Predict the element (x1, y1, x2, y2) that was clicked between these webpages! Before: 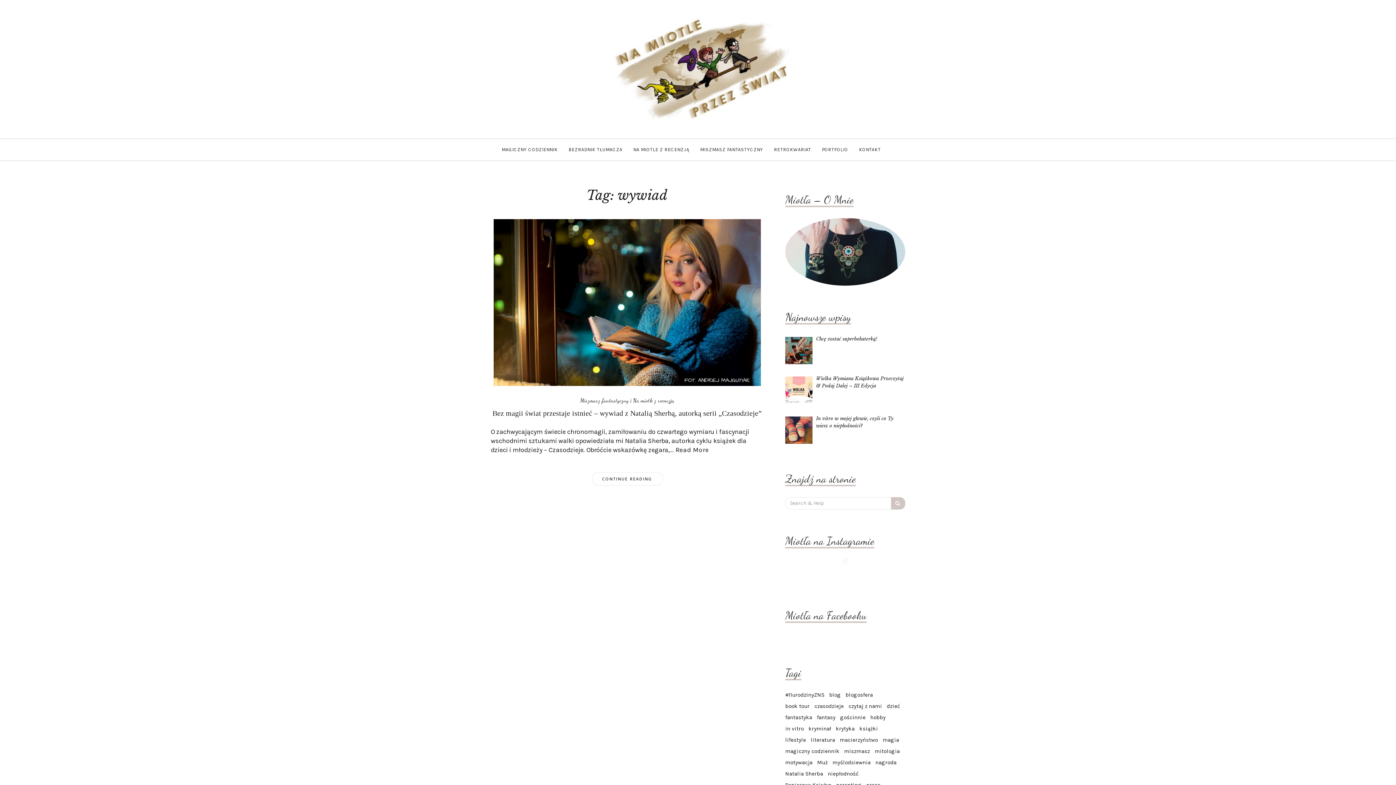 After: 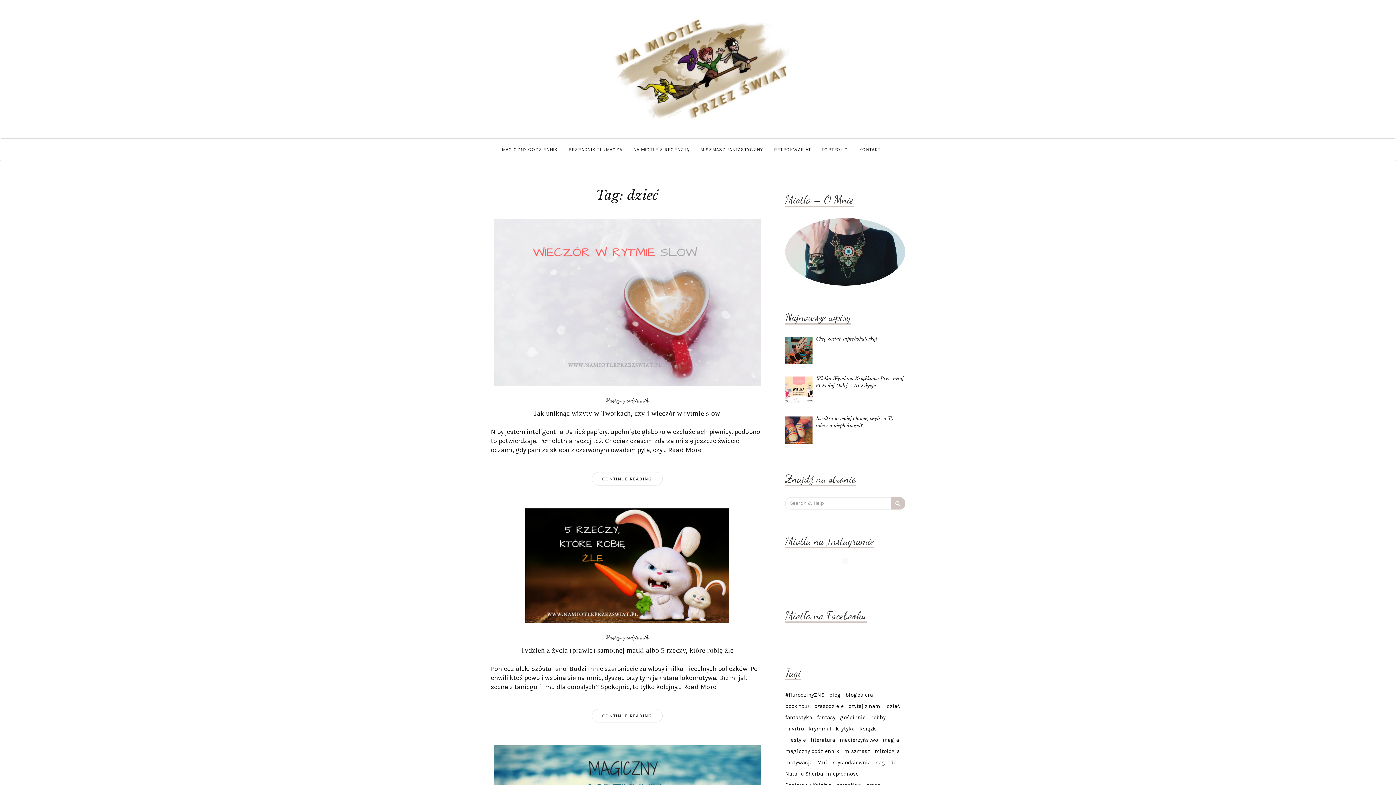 Action: bbox: (886, 702, 900, 710) label: dzieć (3 elementy)